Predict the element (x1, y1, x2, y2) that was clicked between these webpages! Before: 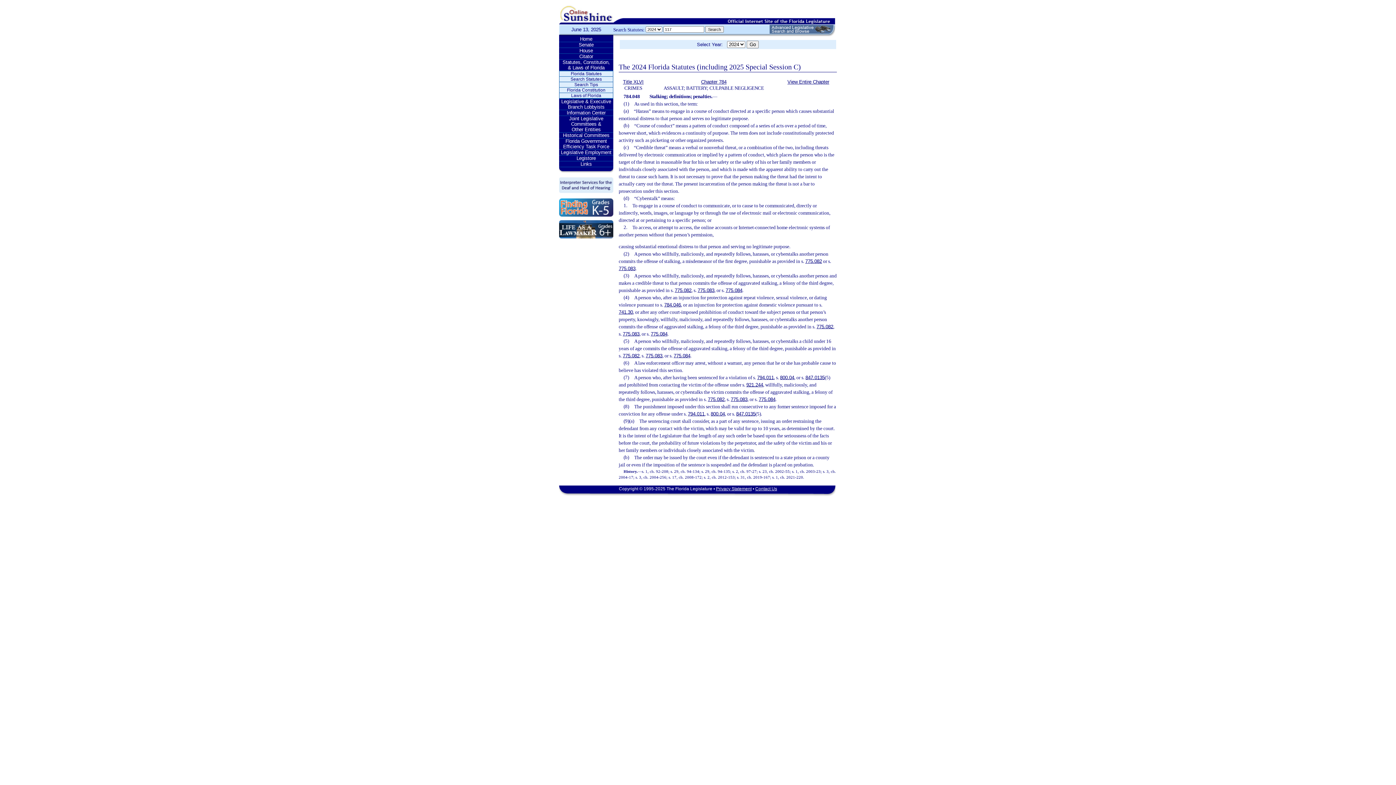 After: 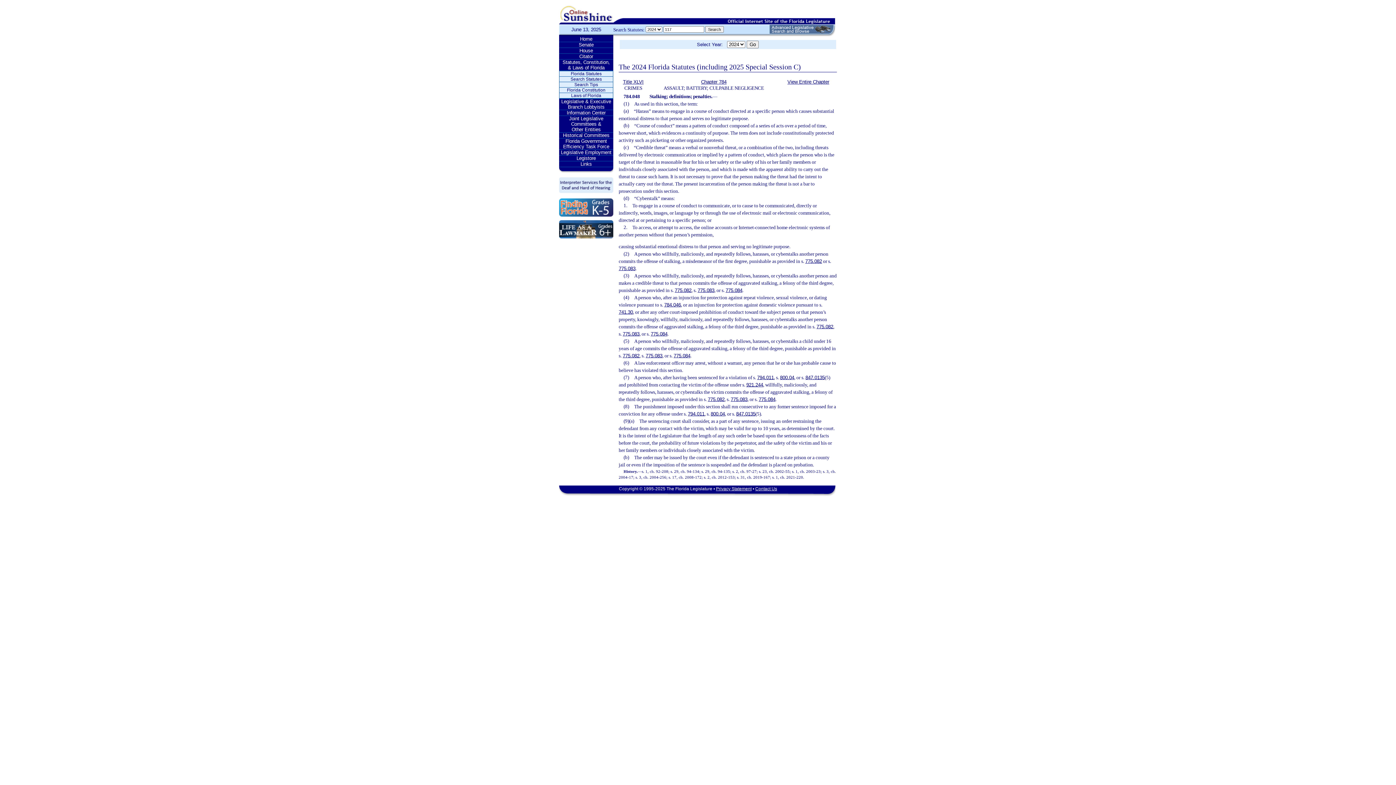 Action: bbox: (559, 214, 613, 219)